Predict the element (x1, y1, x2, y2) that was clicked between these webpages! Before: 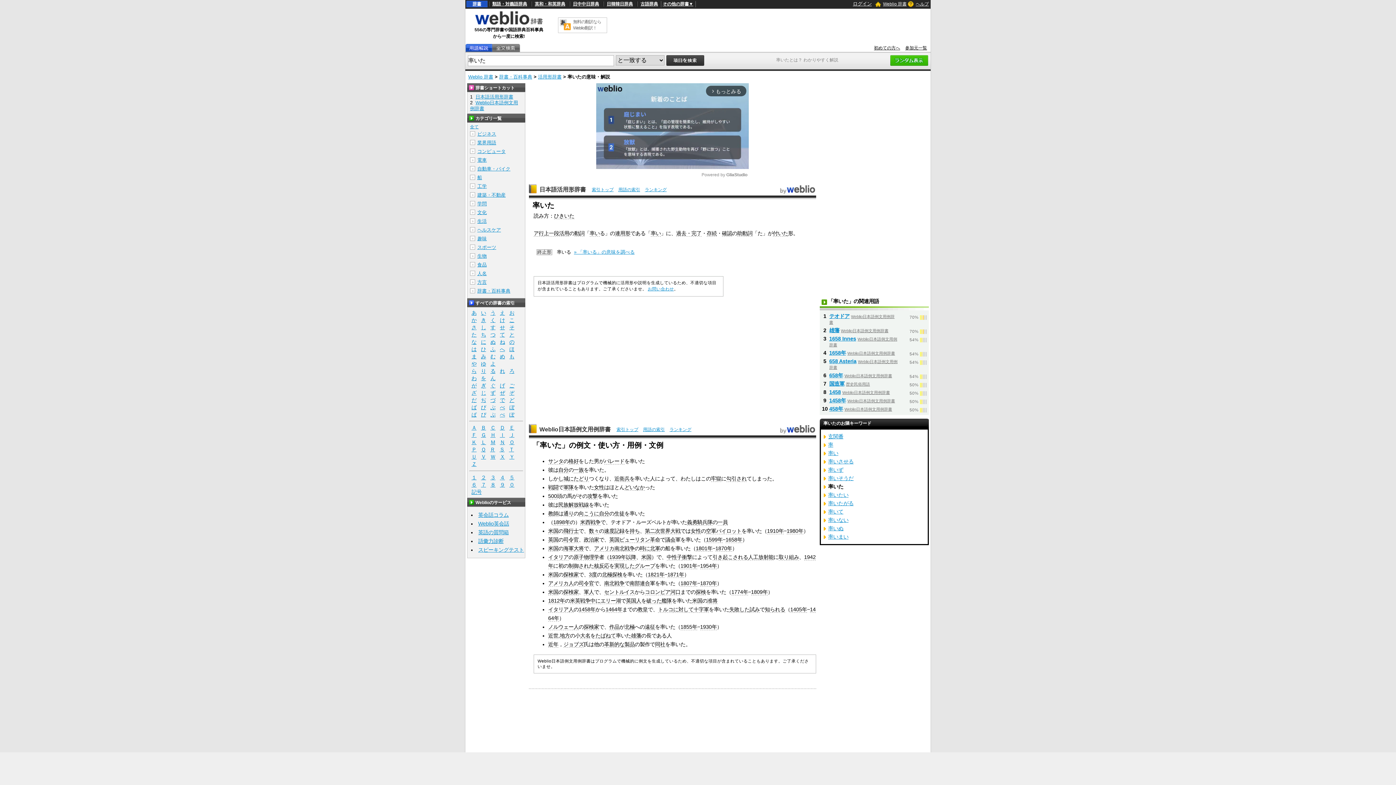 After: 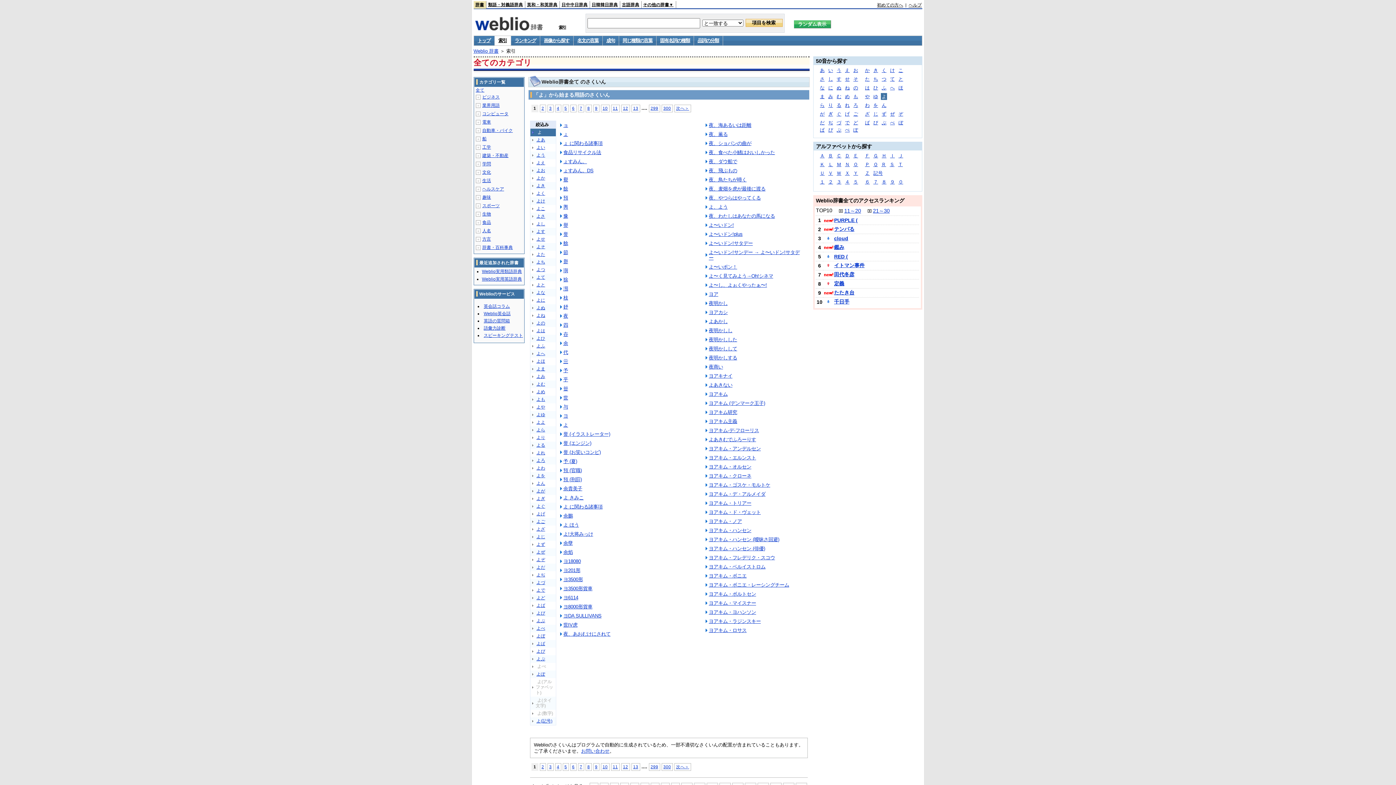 Action: bbox: (488, 361, 497, 366) label: よ